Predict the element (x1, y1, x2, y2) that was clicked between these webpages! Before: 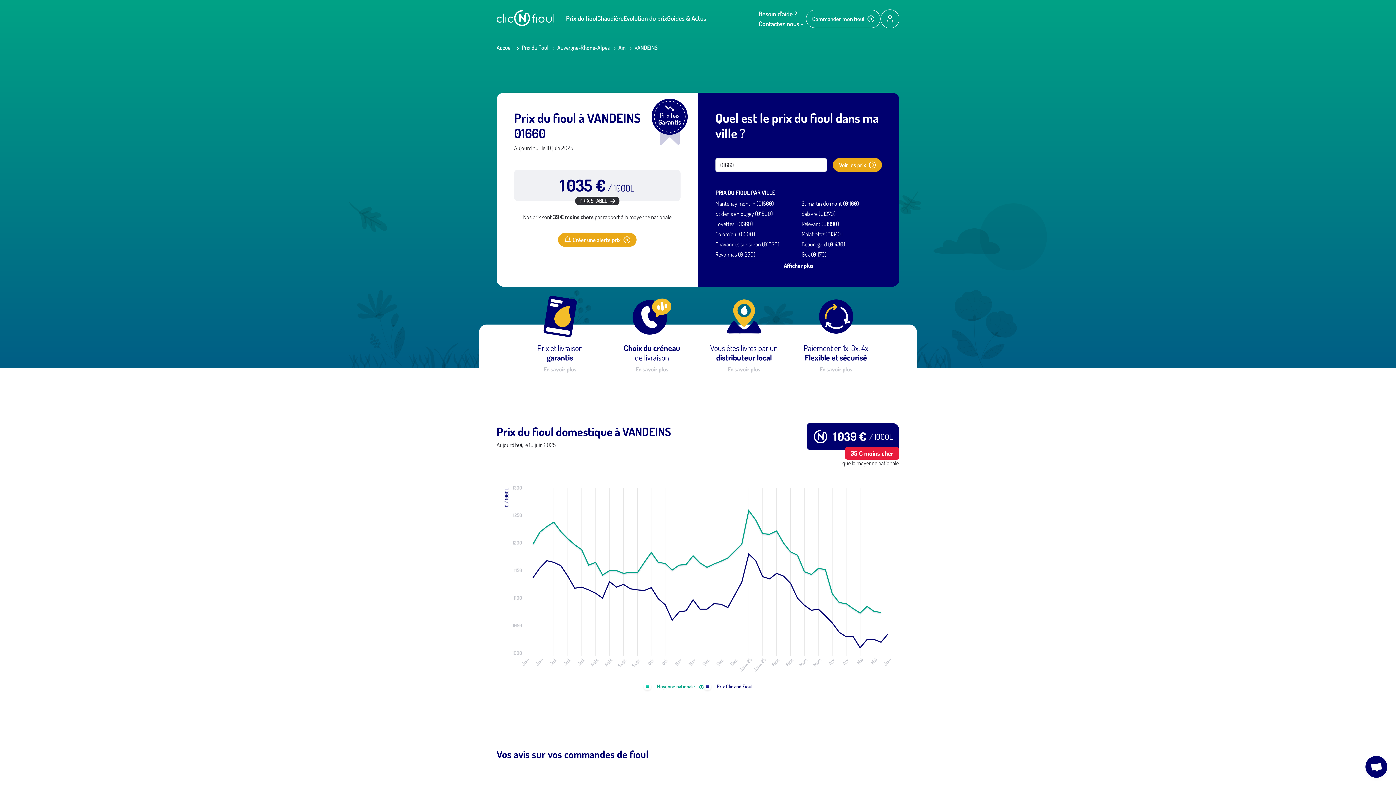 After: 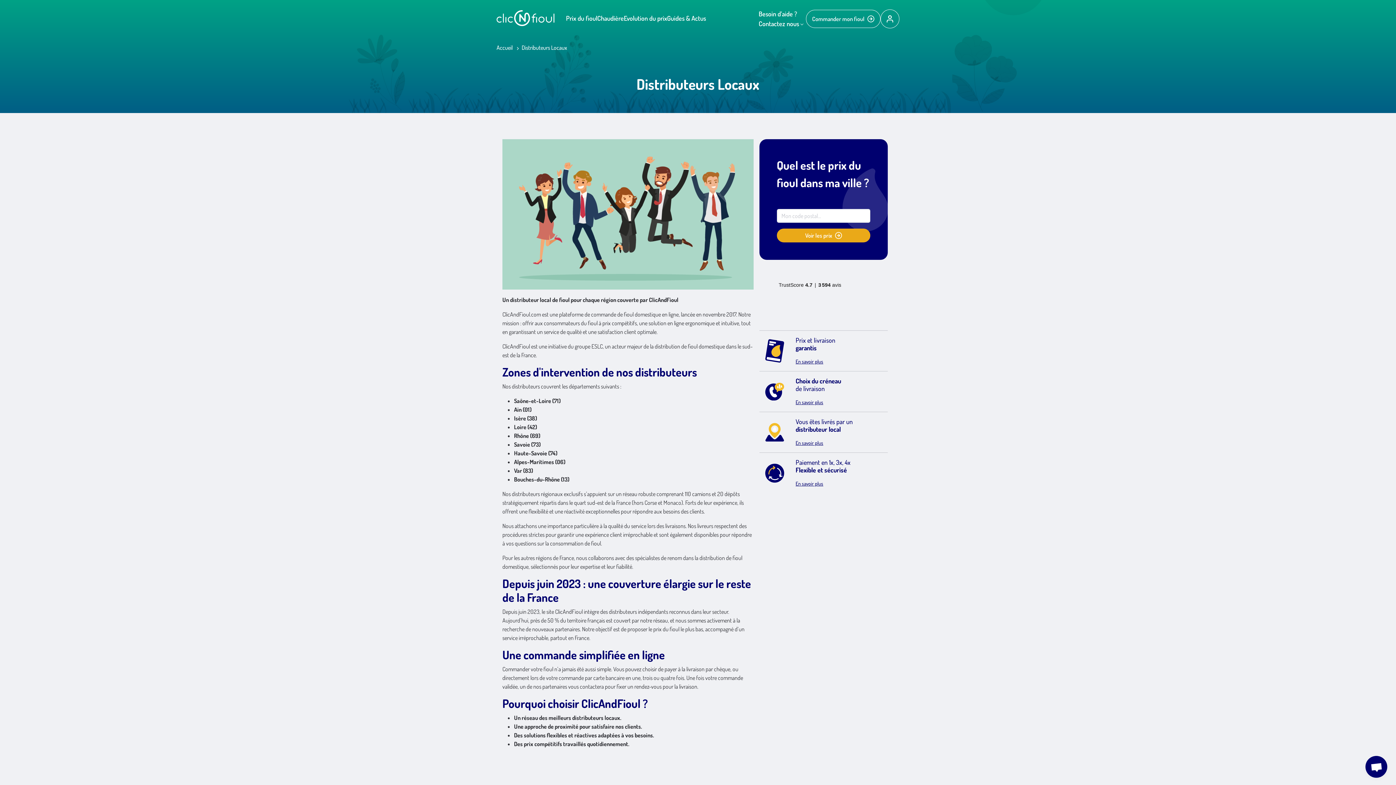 Action: bbox: (727, 365, 760, 373) label: En savoir plus